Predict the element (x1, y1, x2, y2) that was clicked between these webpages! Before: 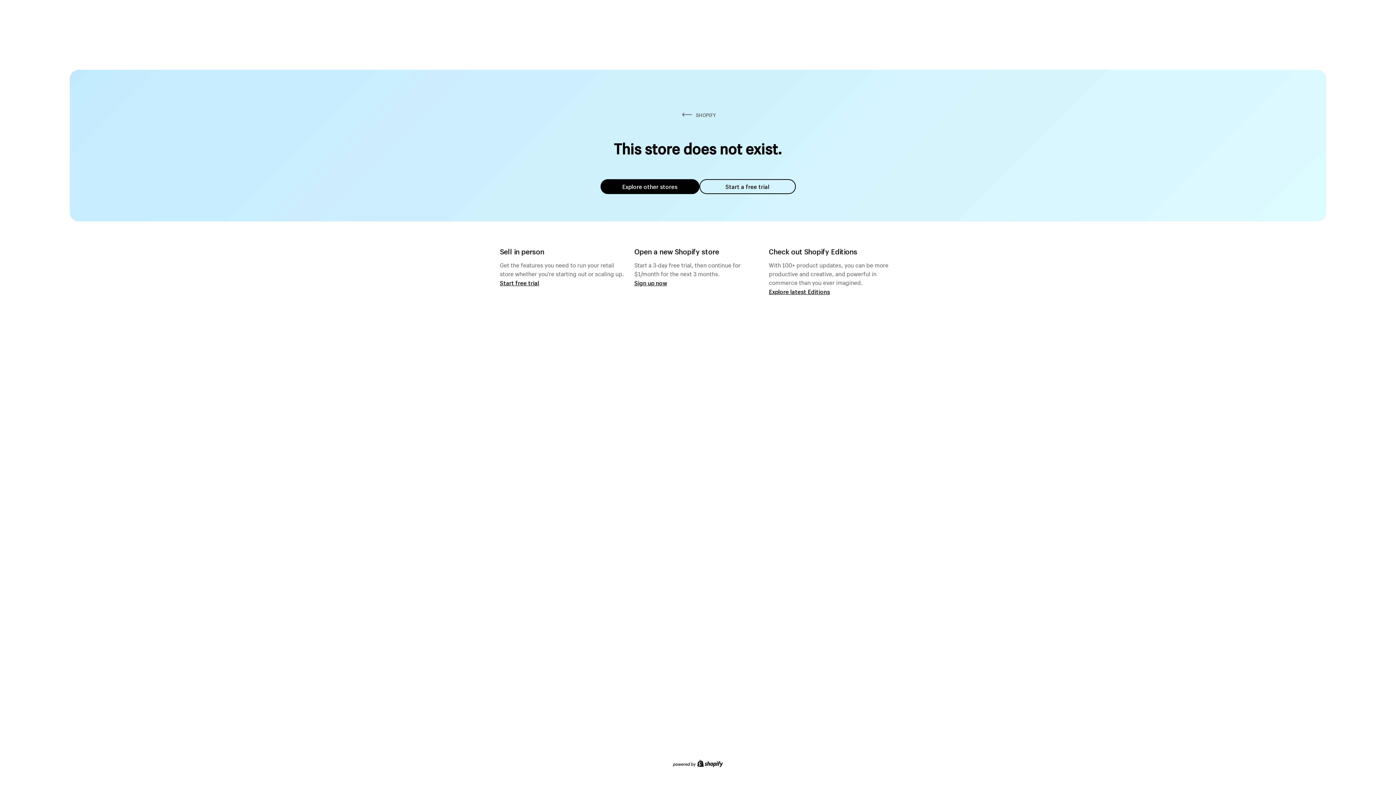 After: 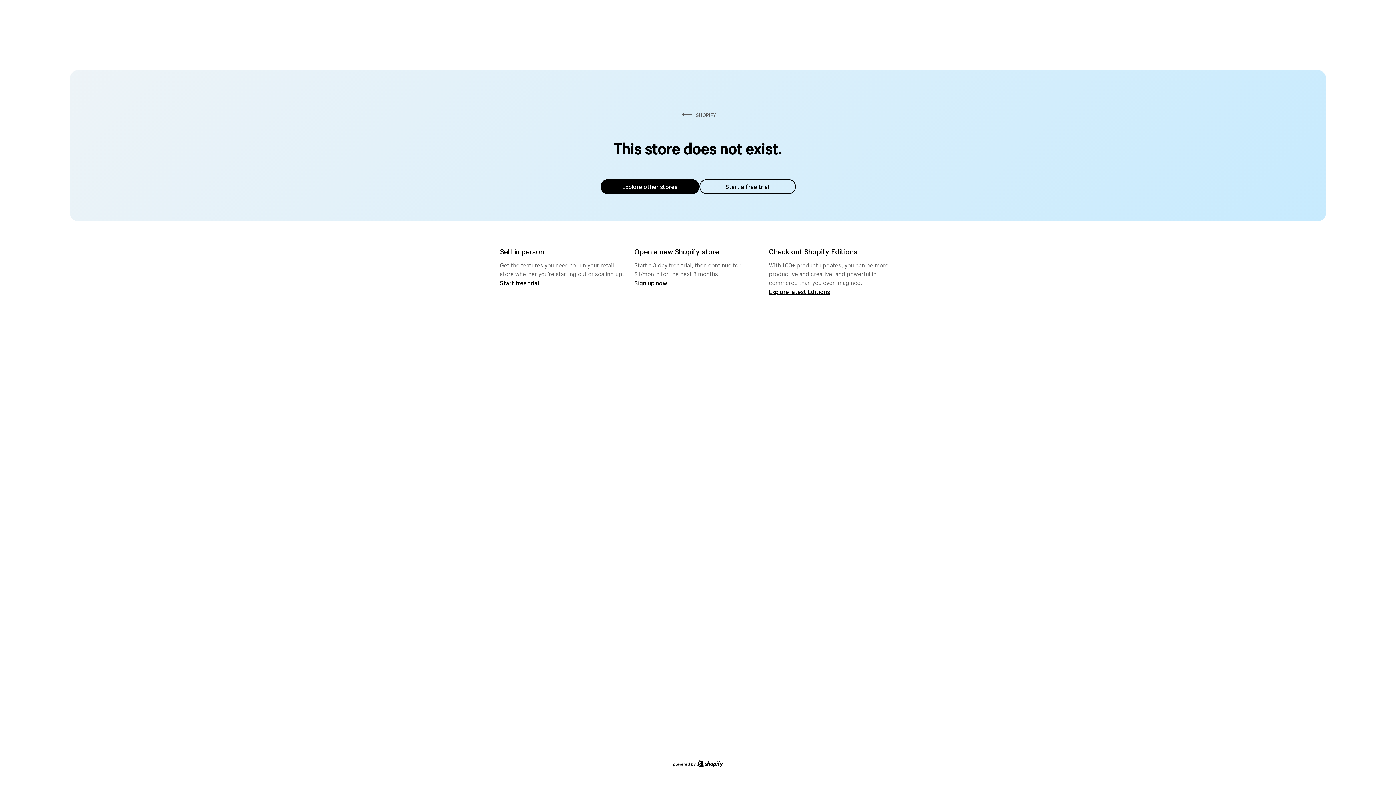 Action: bbox: (600, 179, 699, 194) label: Explore other stores